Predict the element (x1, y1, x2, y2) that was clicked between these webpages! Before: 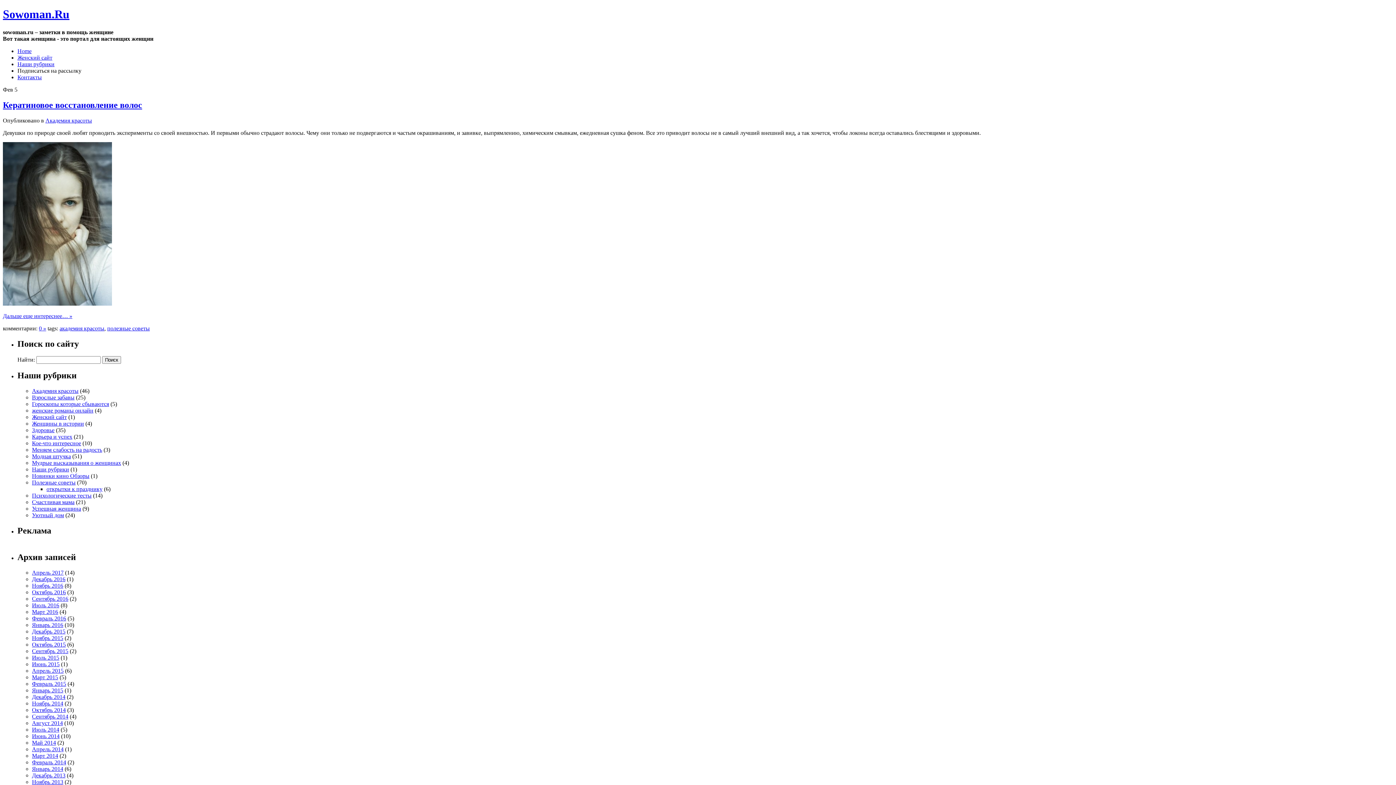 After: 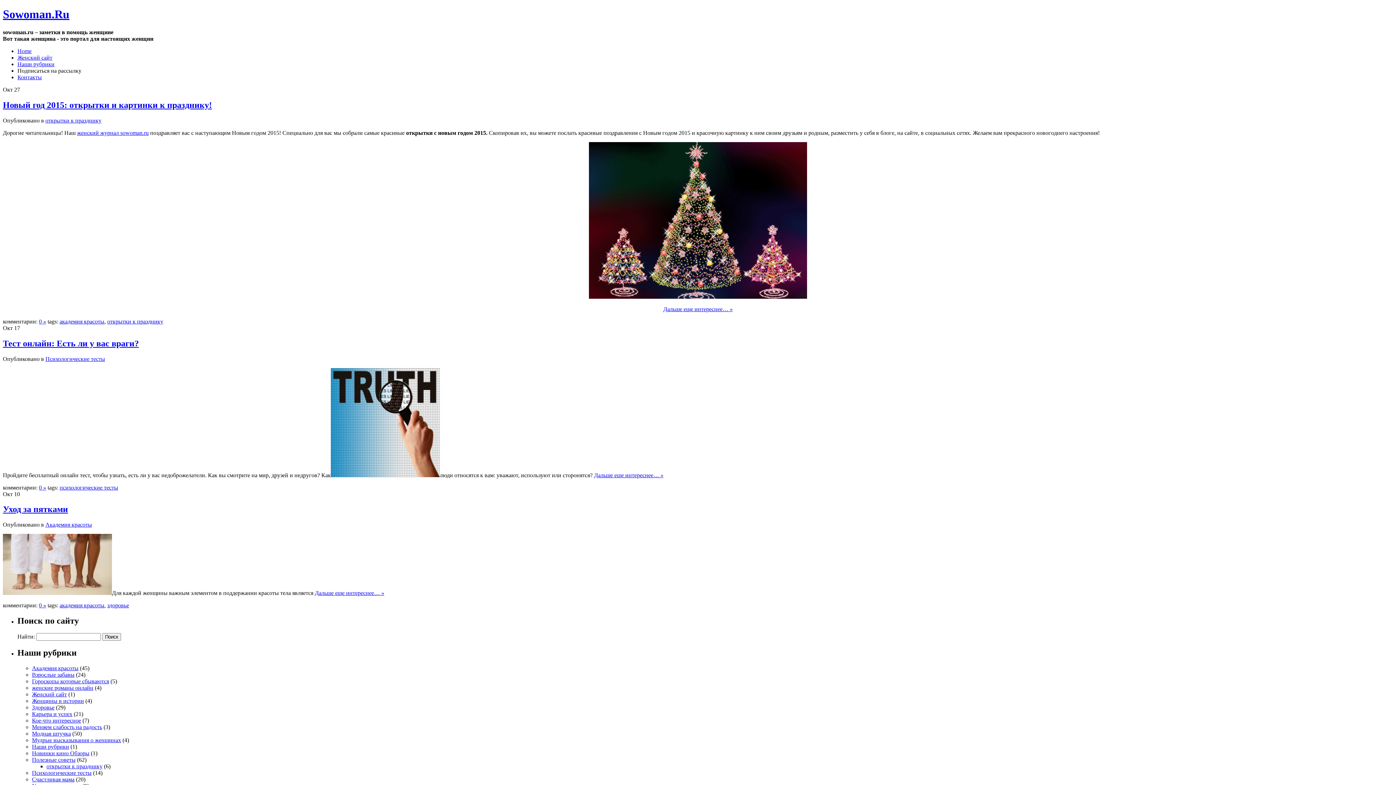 Action: label: Октябрь 2014 bbox: (32, 707, 65, 713)